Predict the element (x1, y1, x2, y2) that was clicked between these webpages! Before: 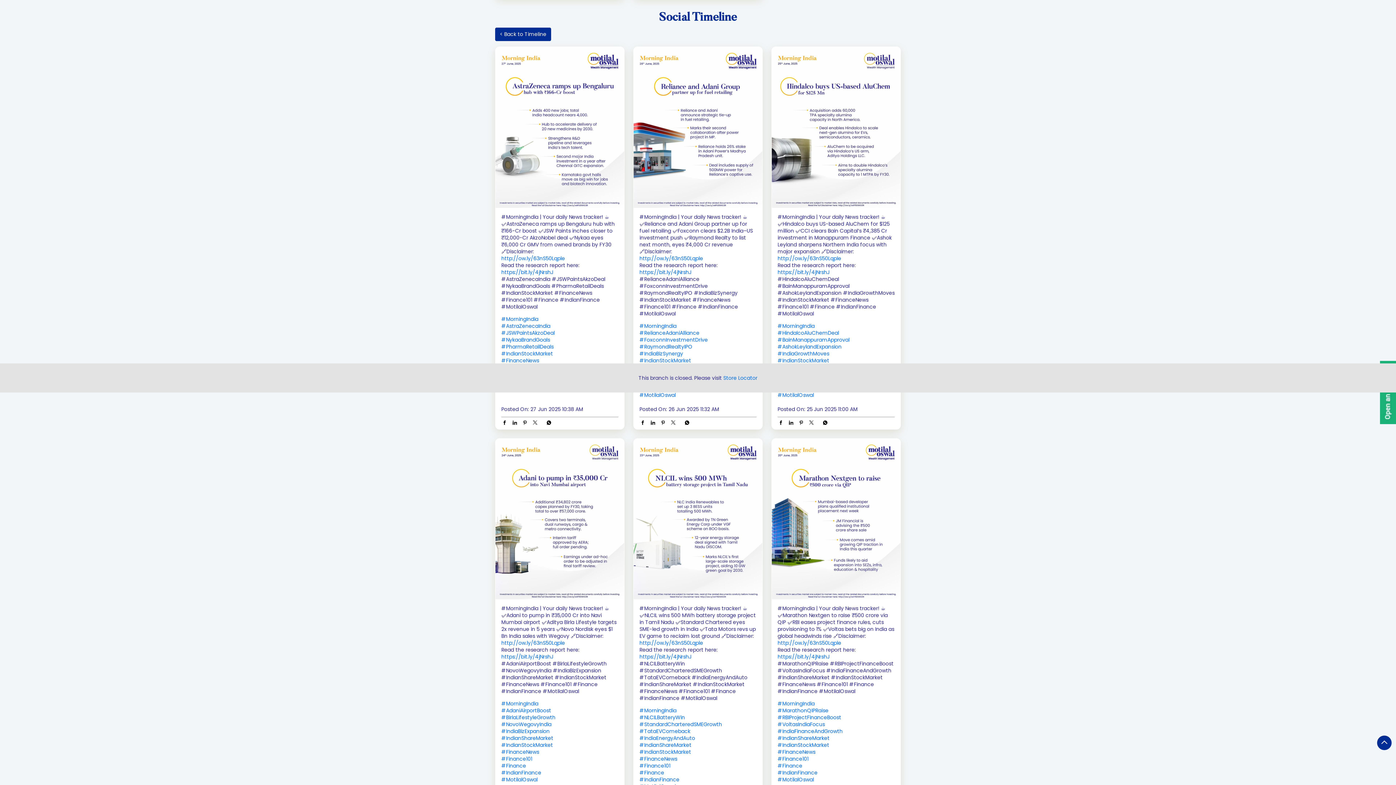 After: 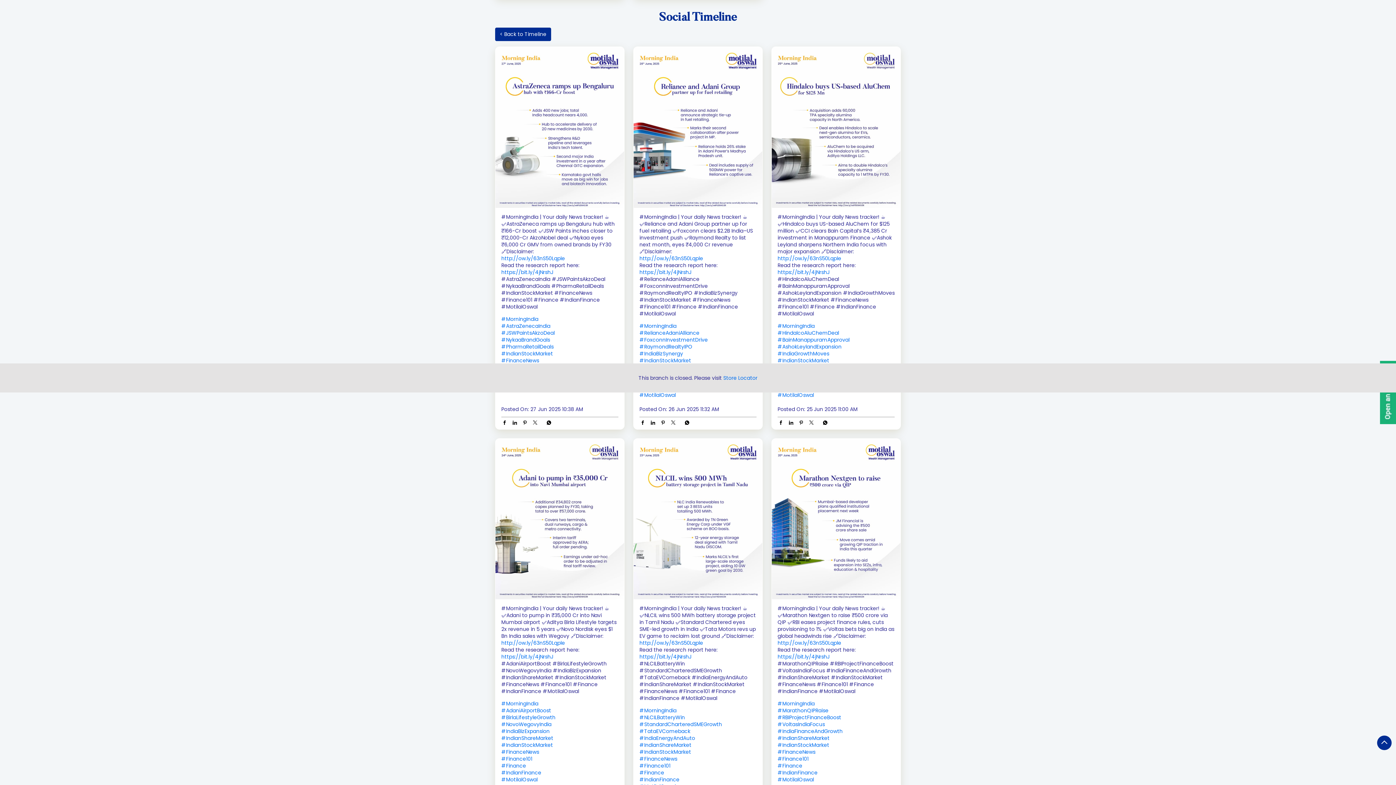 Action: label: http://ow.ly/63nS50Lqple bbox: (777, 255, 894, 262)